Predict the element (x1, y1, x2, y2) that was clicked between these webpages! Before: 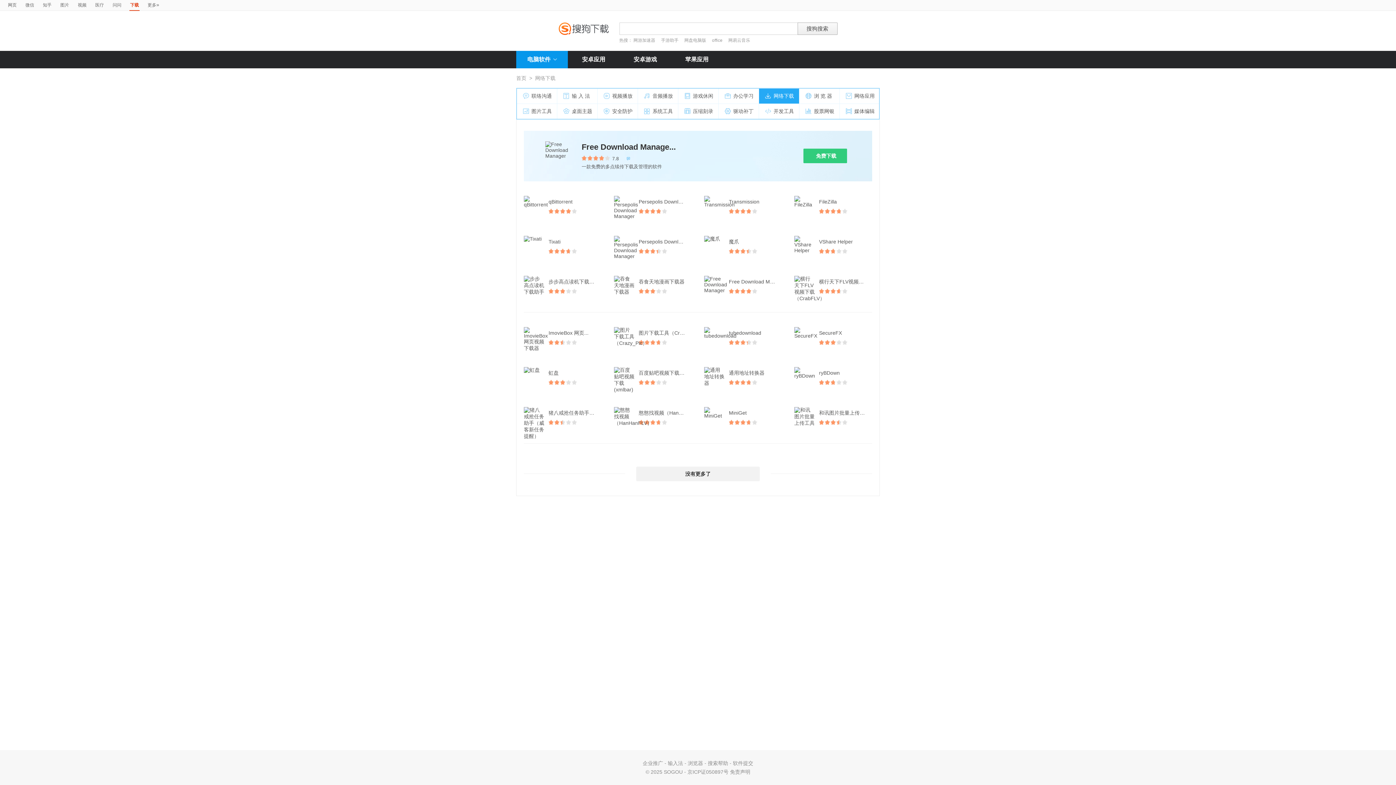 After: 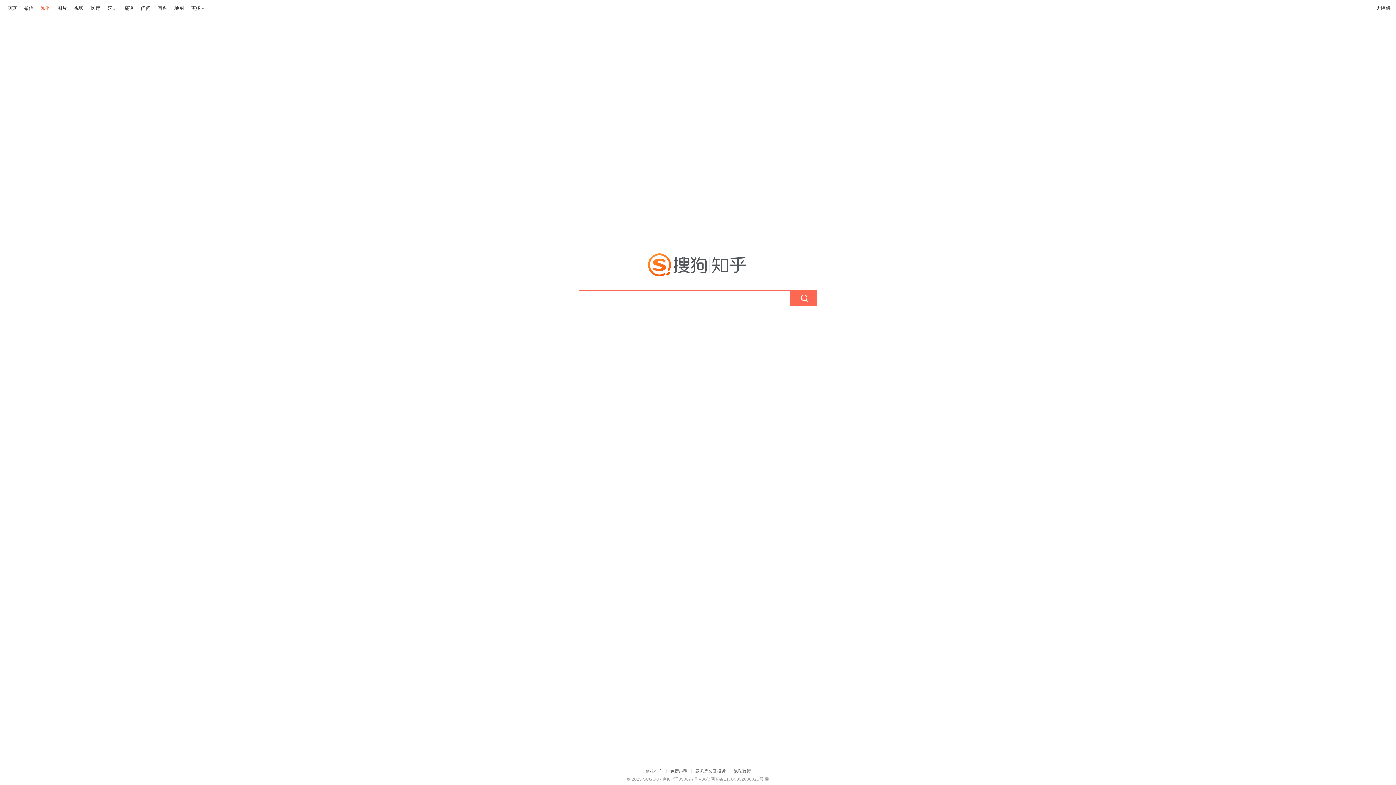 Action: label: 知乎 bbox: (42, 0, 51, 10)